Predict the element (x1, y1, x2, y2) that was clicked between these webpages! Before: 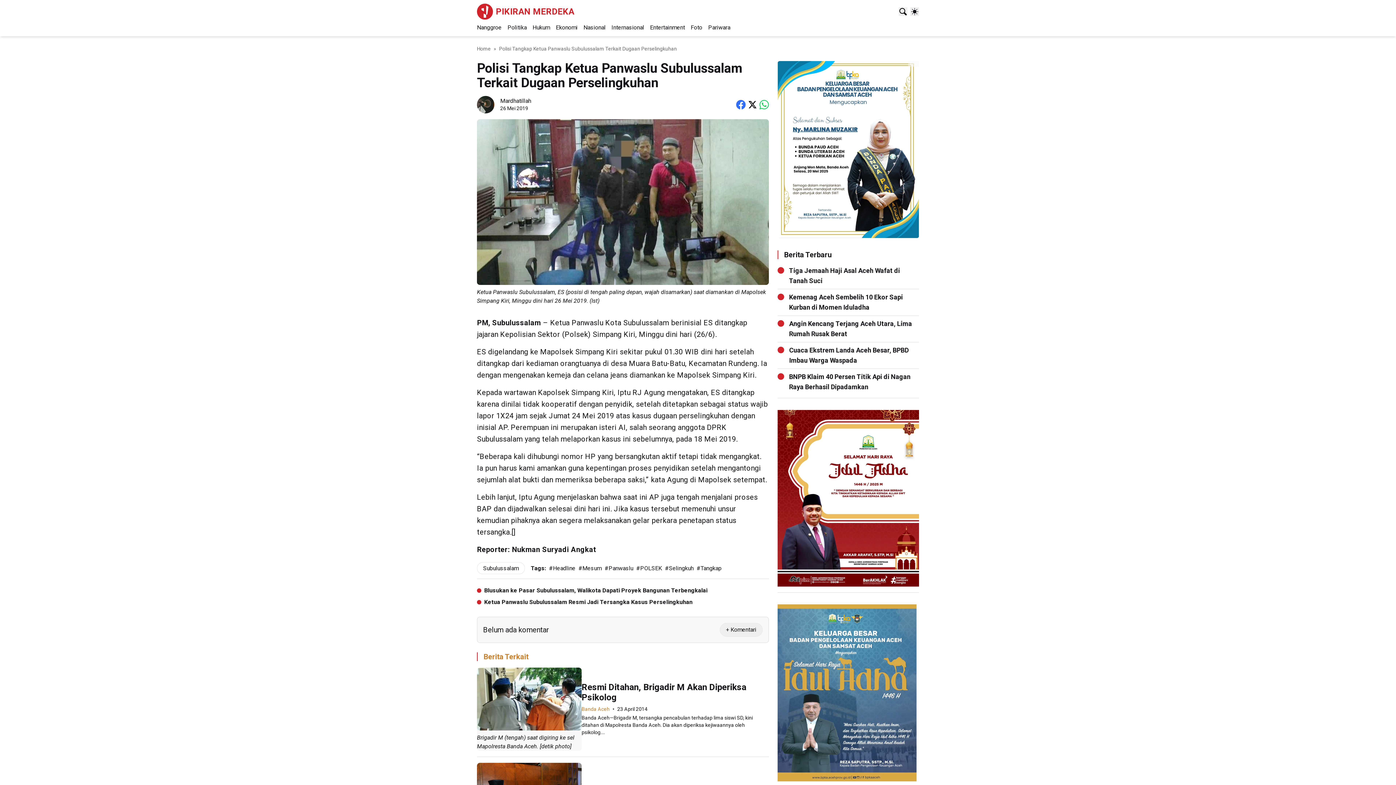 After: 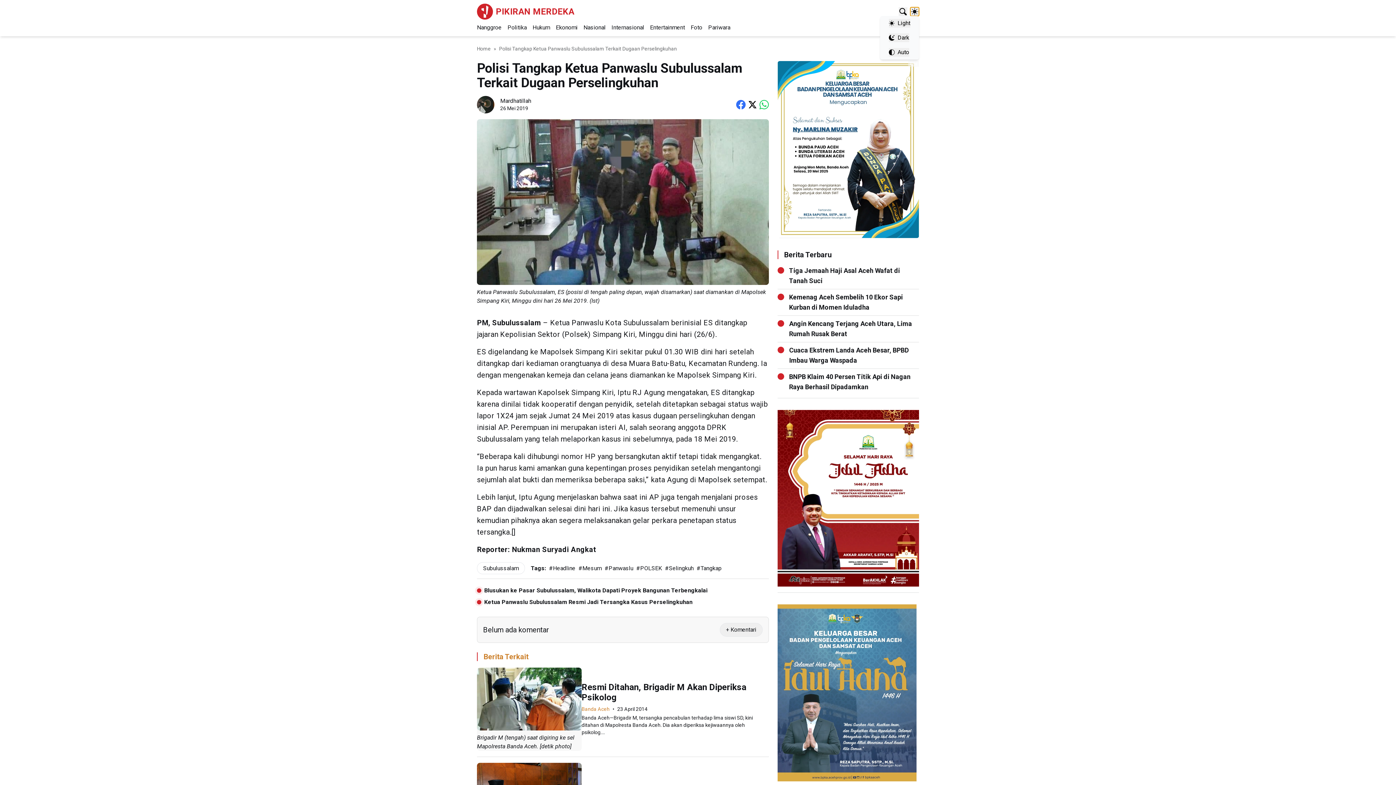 Action: bbox: (910, 7, 919, 16) label: Toggle theme (light)